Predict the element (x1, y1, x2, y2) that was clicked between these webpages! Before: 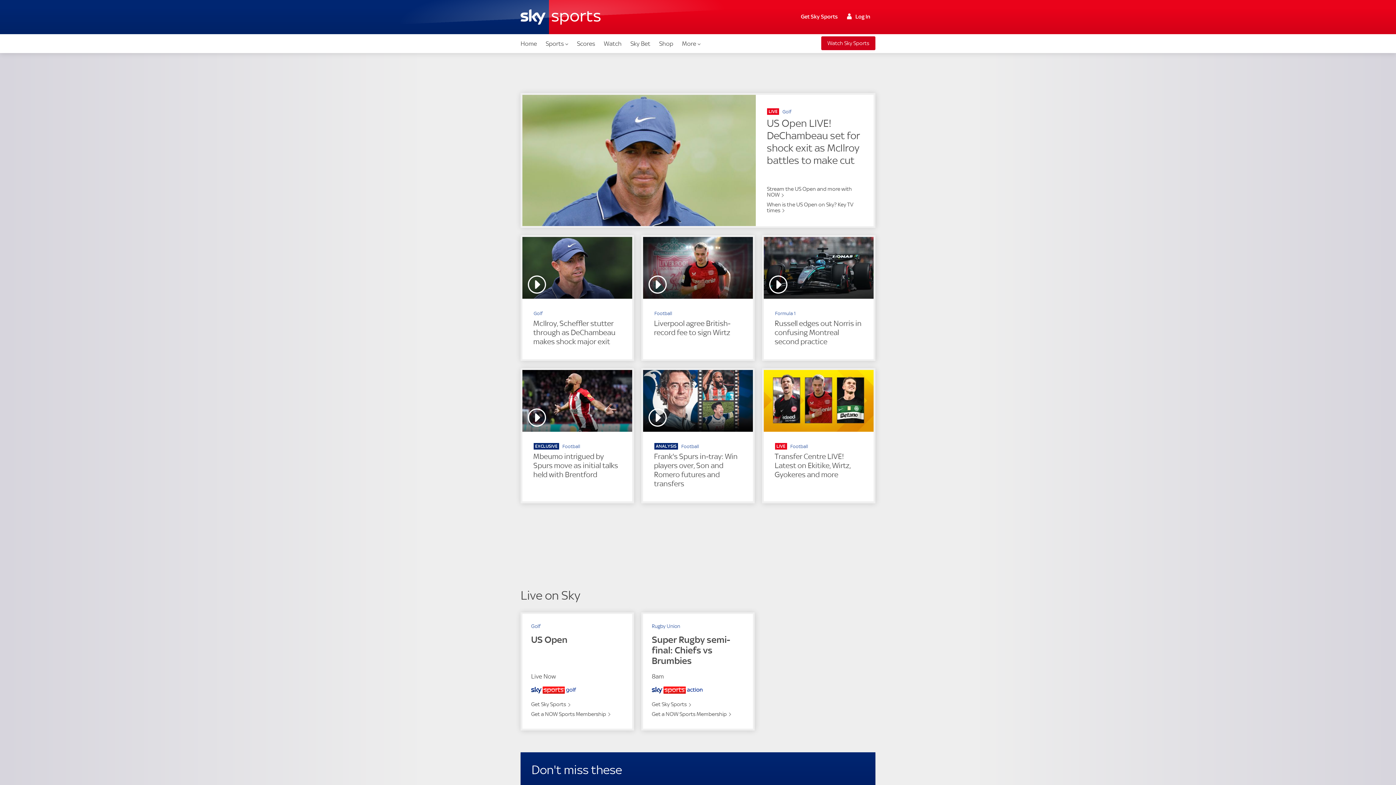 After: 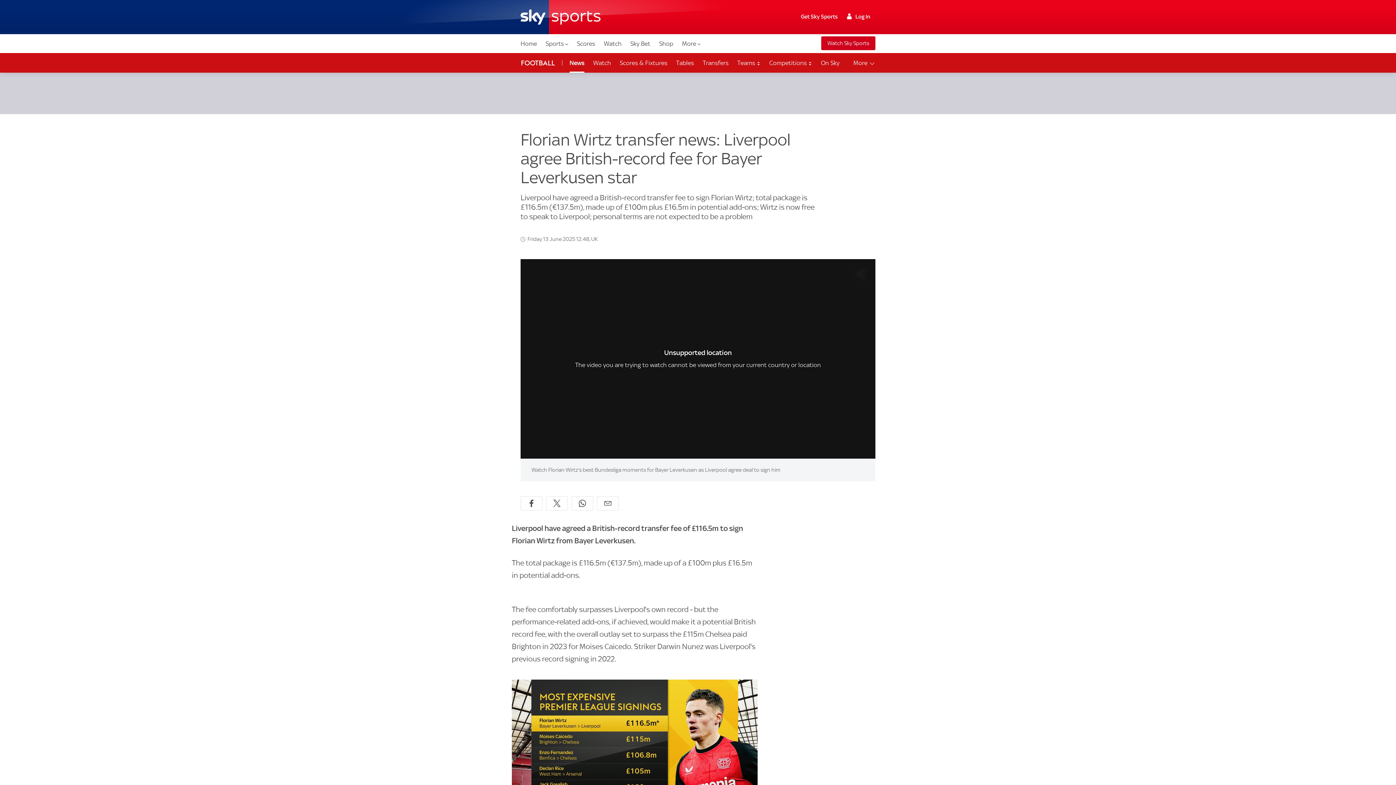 Action: label: Liverpool agree British-record fee to sign Wirtz bbox: (654, 319, 742, 337)